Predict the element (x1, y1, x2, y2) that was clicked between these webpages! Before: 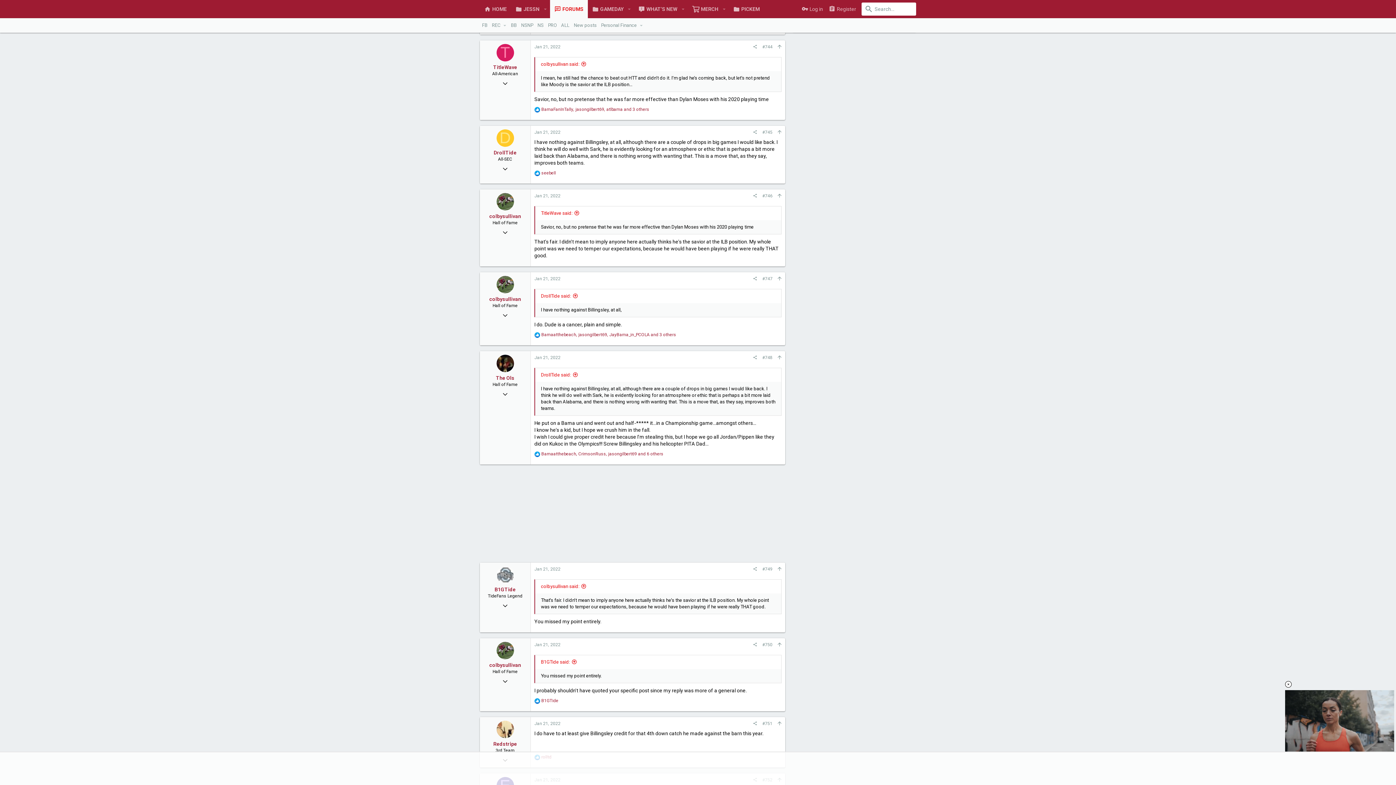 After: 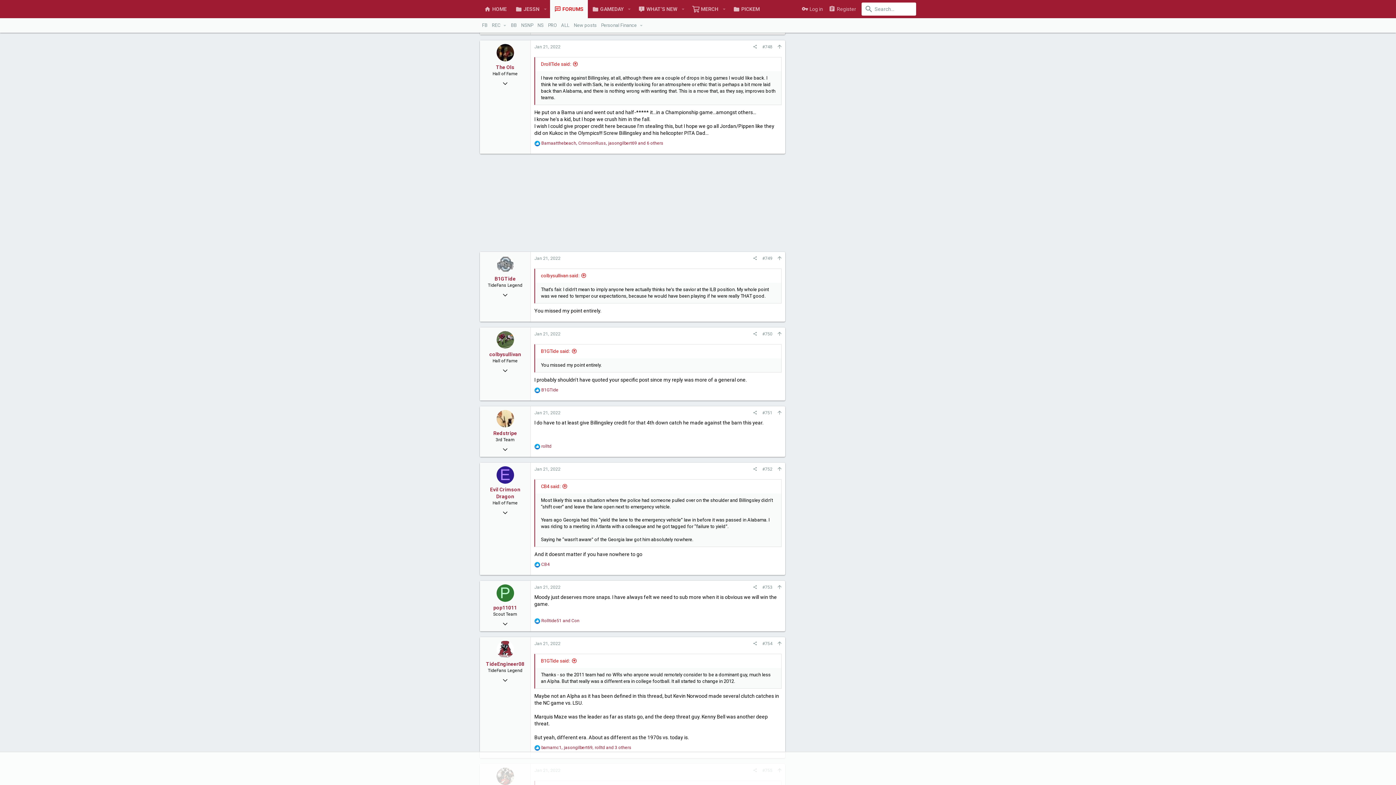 Action: label: #748 bbox: (760, 353, 775, 361)